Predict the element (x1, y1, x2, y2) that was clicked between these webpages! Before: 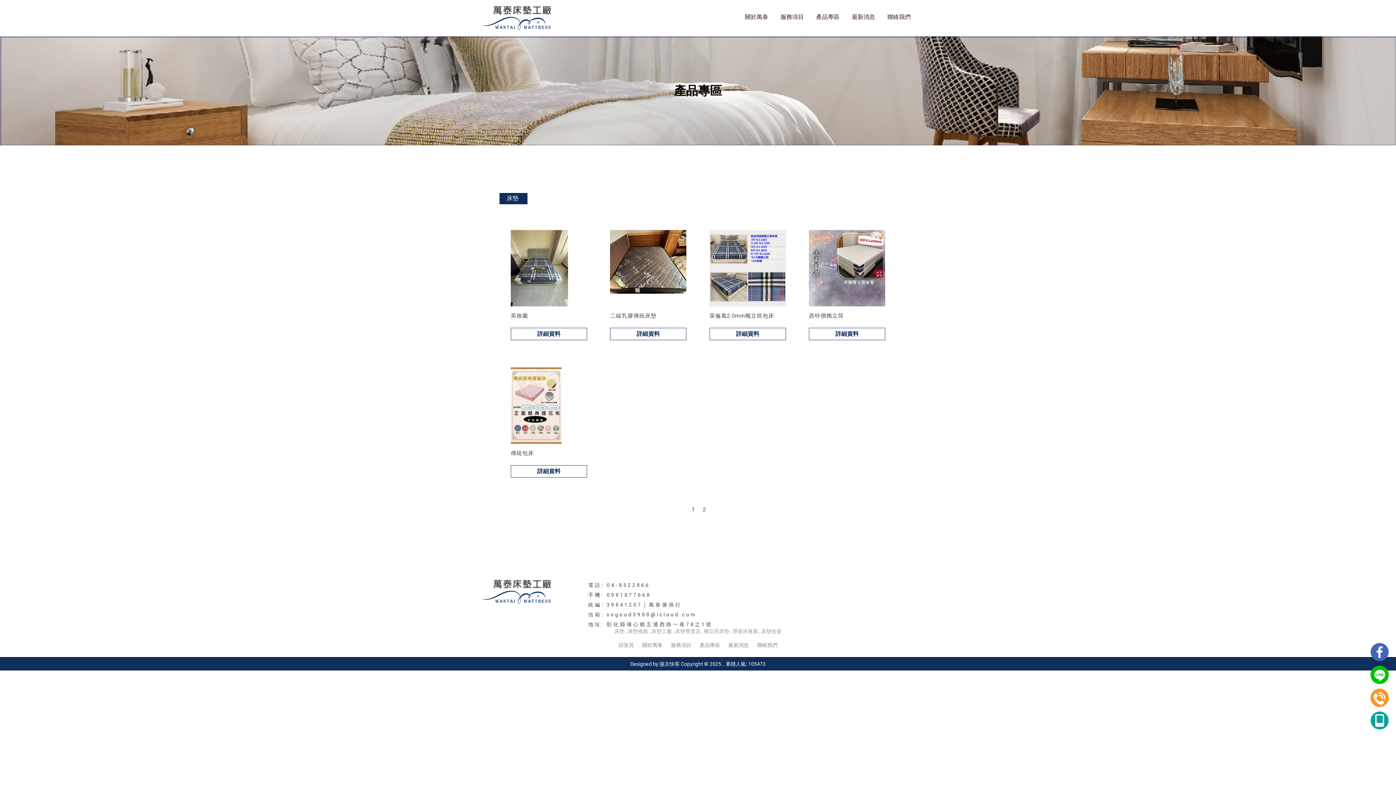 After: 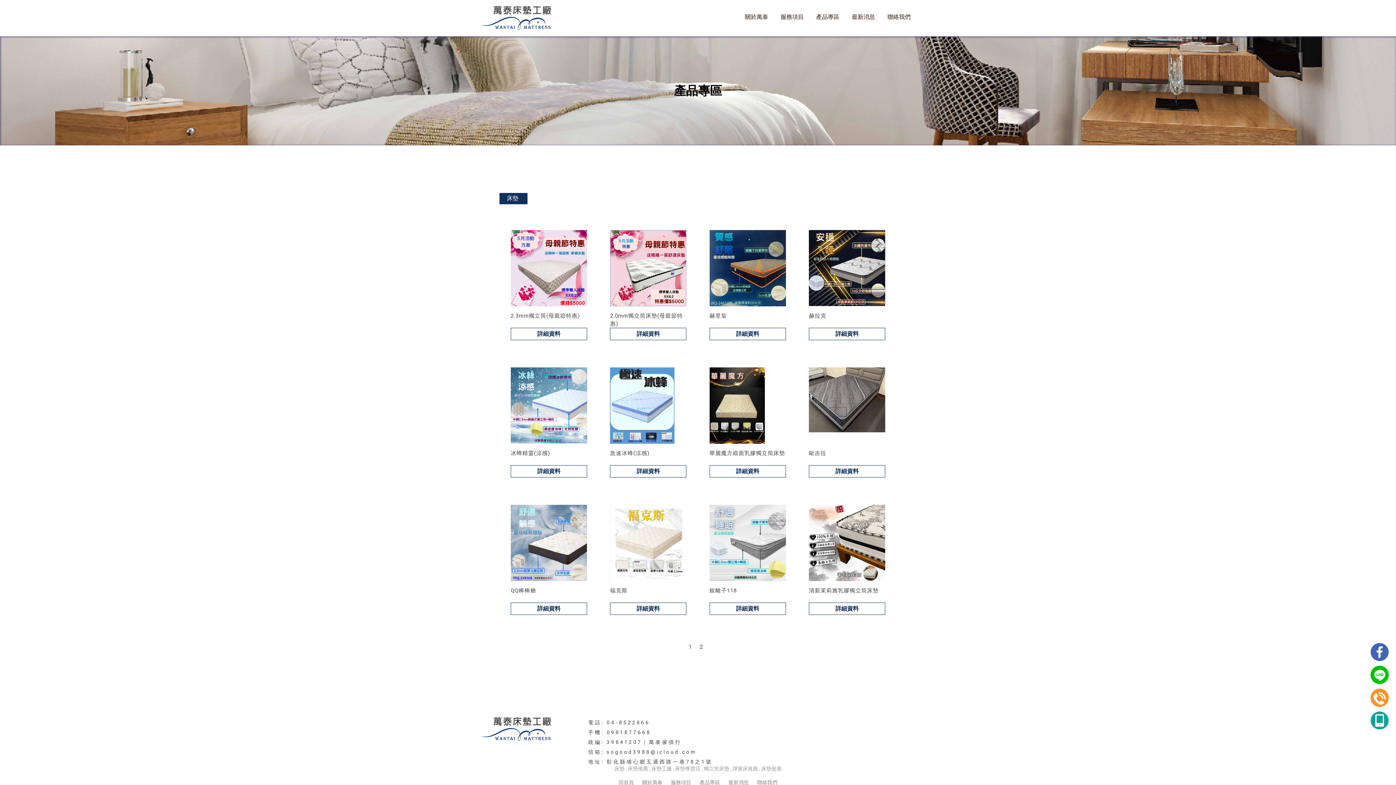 Action: bbox: (688, 505, 697, 514) label: 1